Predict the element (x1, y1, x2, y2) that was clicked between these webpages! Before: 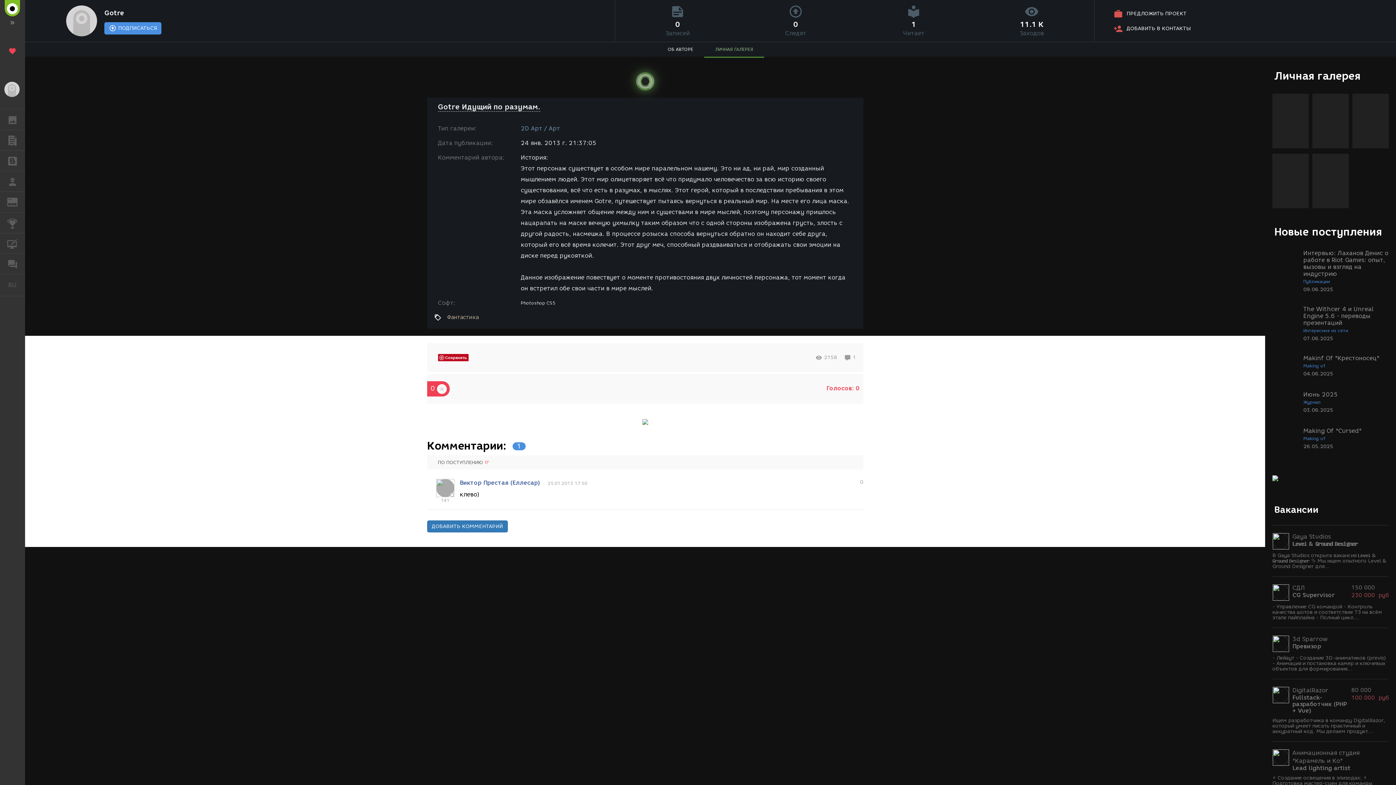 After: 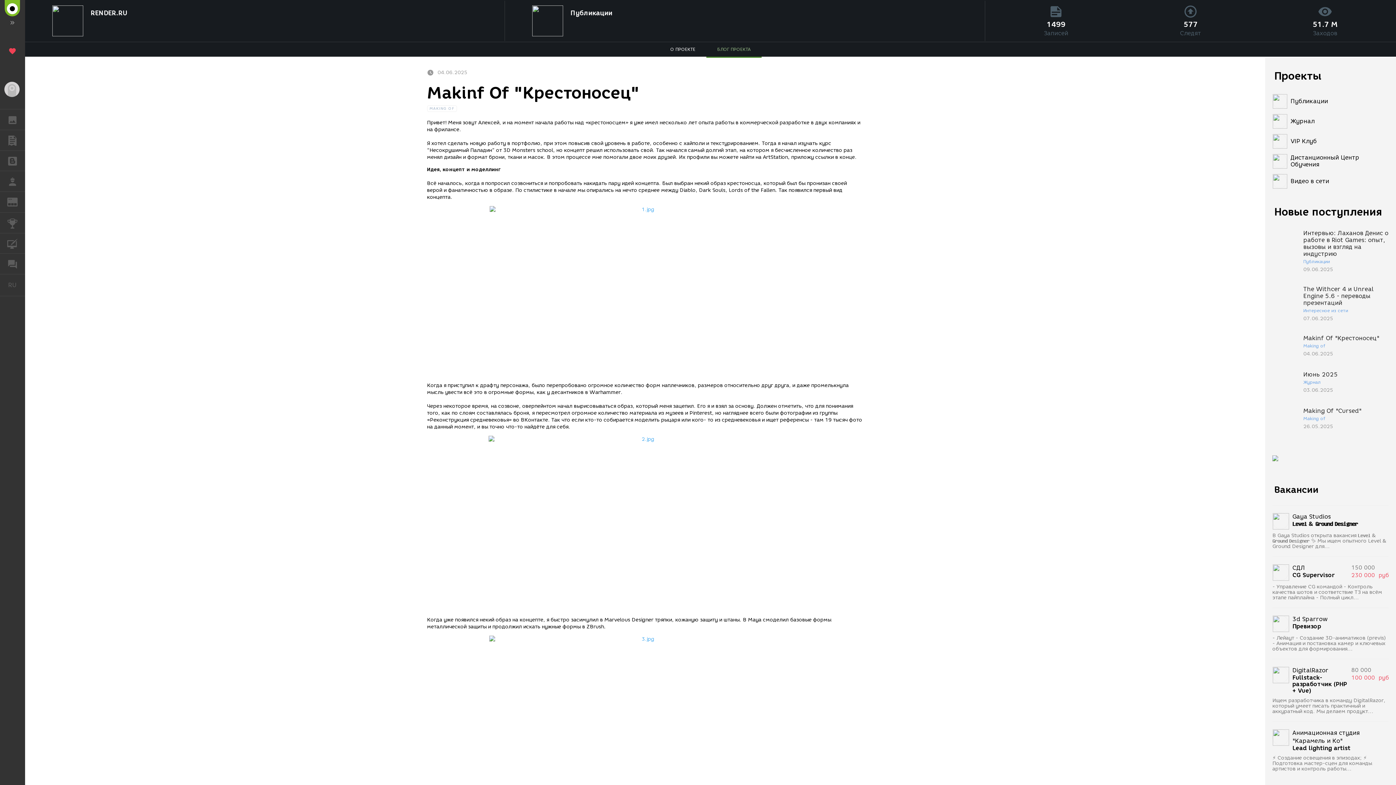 Action: label: Makinf Of "Крестоносец"
Making of
04.06.2025 bbox: (1272, 354, 1389, 377)